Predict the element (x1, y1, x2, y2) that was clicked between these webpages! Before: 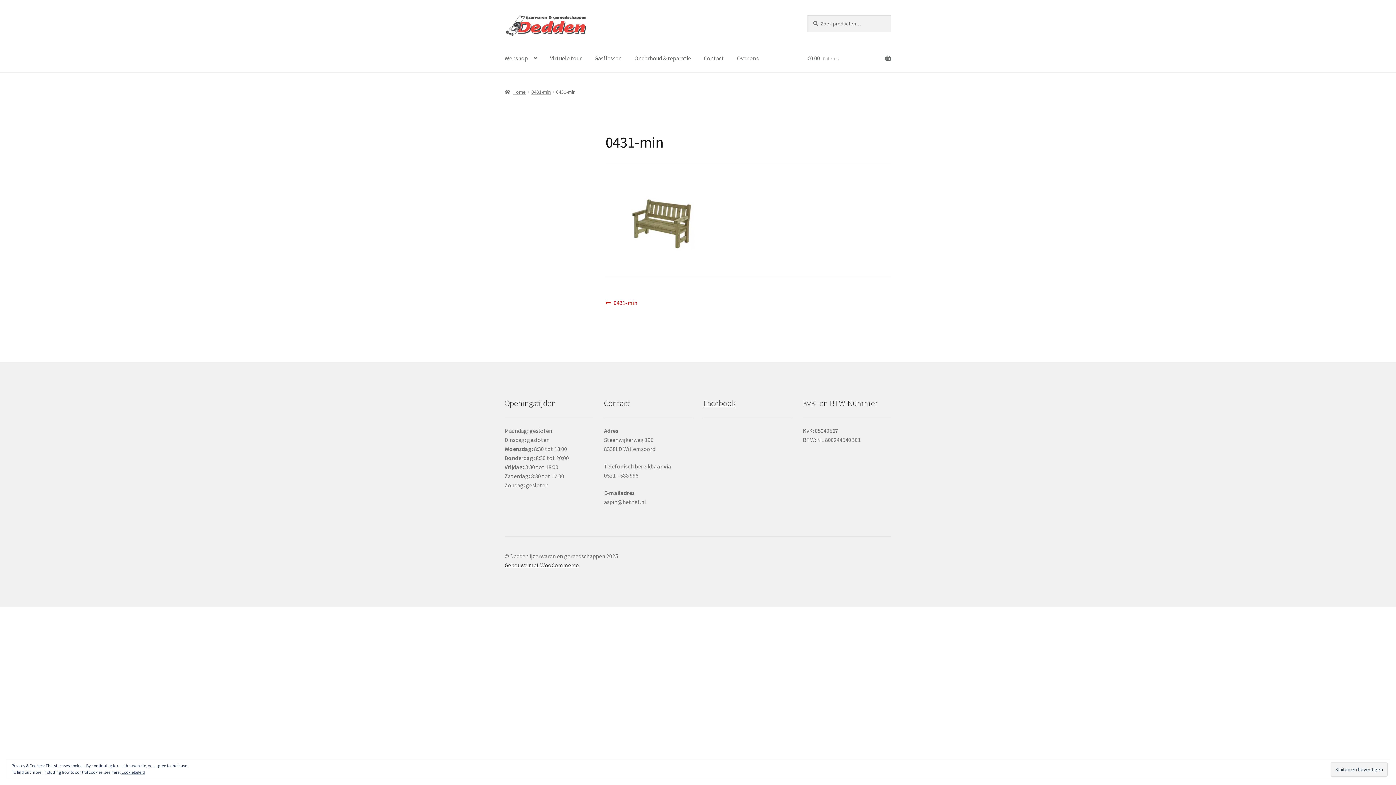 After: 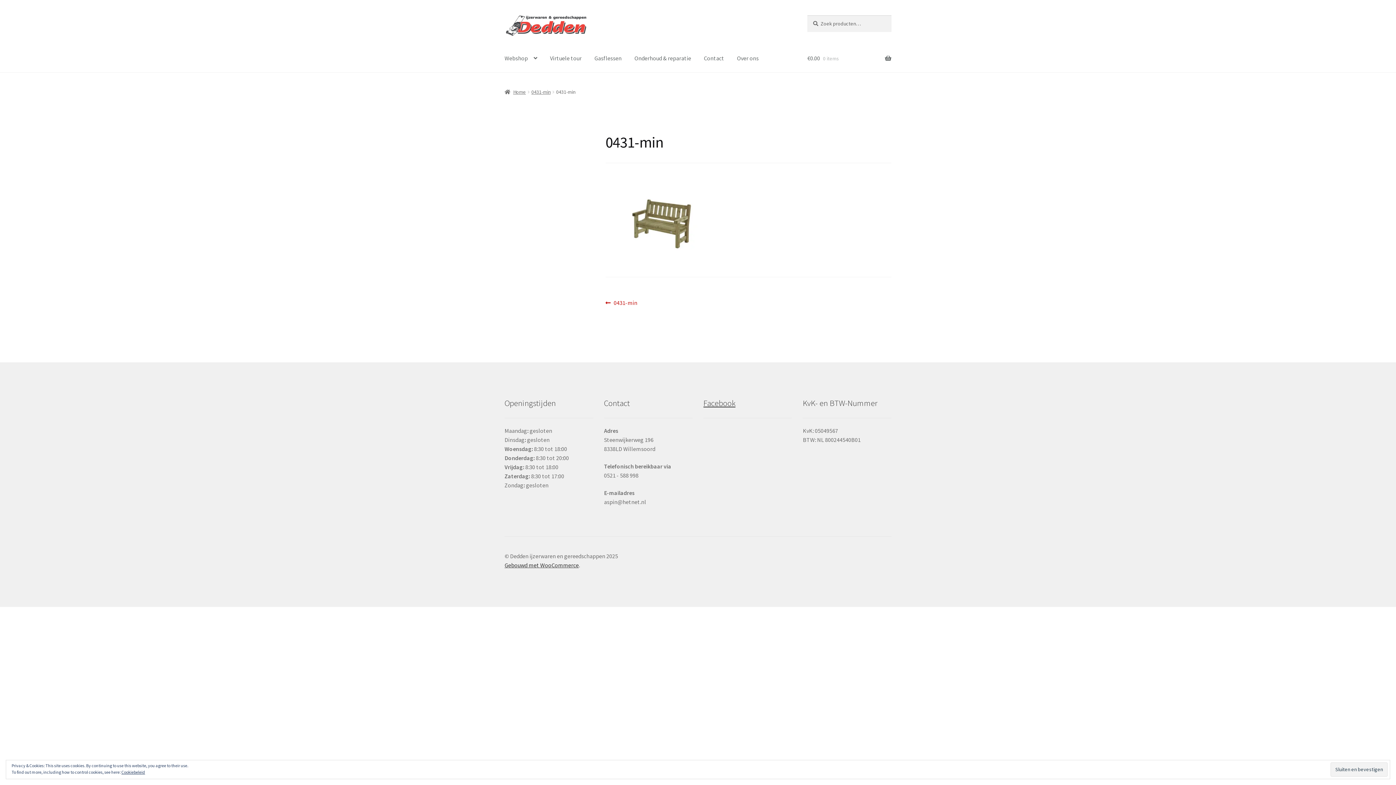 Action: label: Vorig bericht:
0431-min bbox: (605, 298, 637, 307)